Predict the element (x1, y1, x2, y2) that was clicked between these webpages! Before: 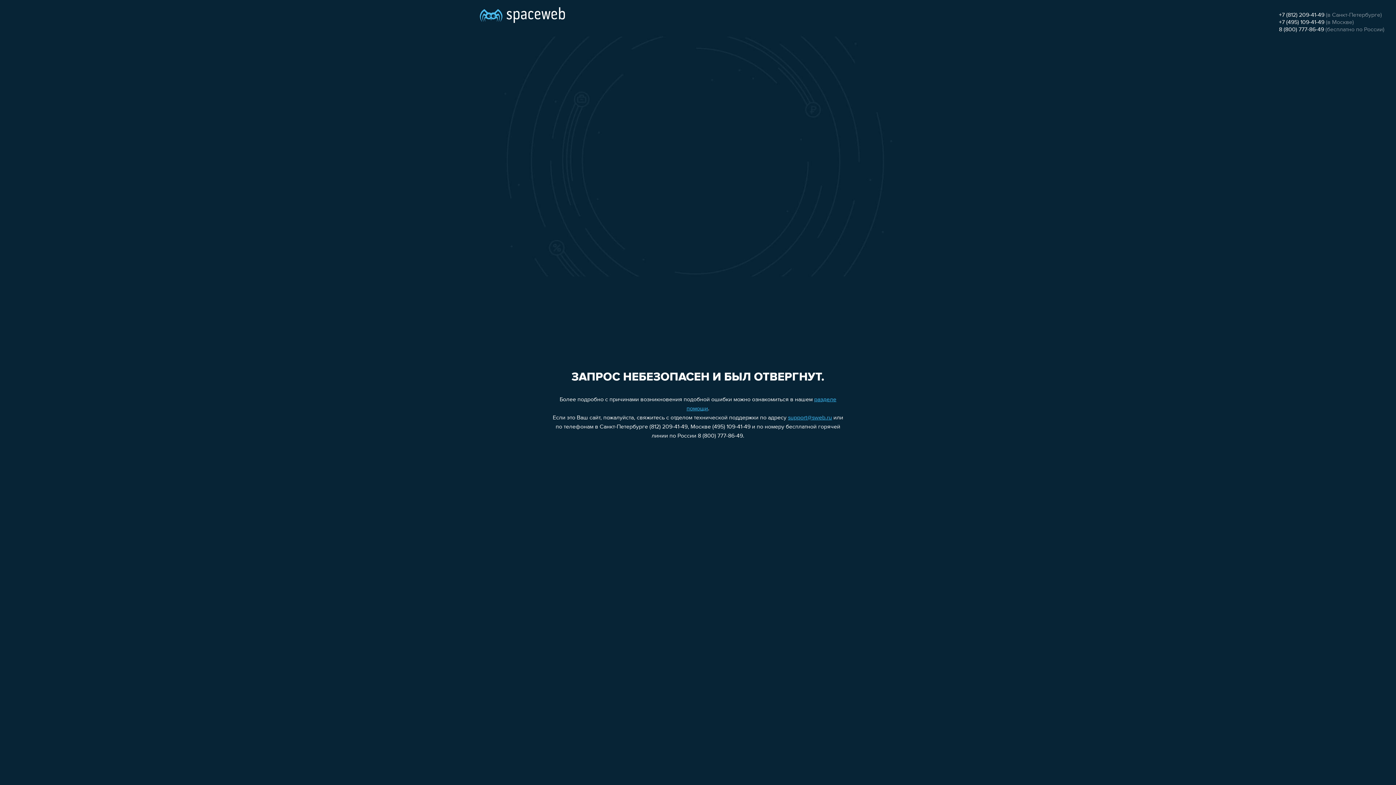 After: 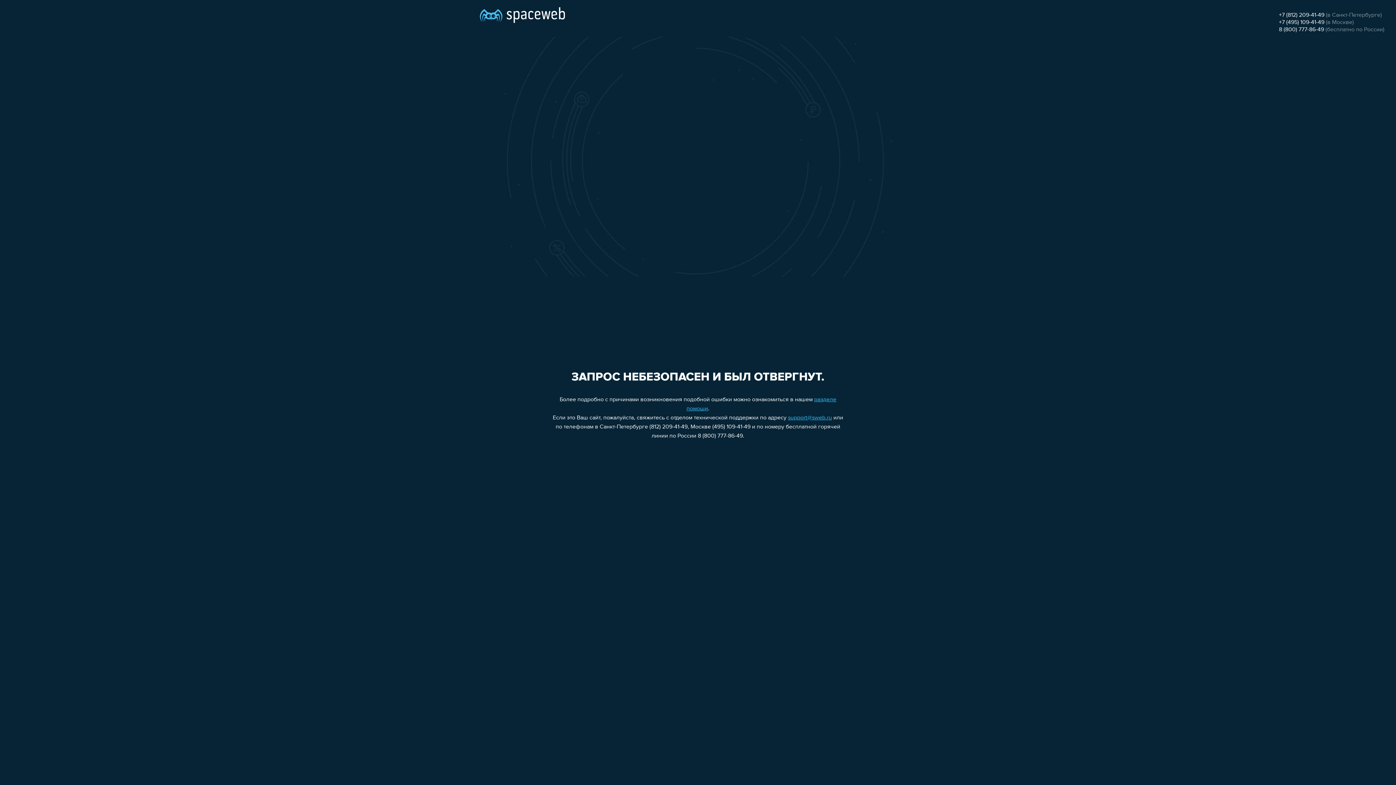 Action: bbox: (1279, 19, 1324, 25) label: +7 (495) 109-41-49